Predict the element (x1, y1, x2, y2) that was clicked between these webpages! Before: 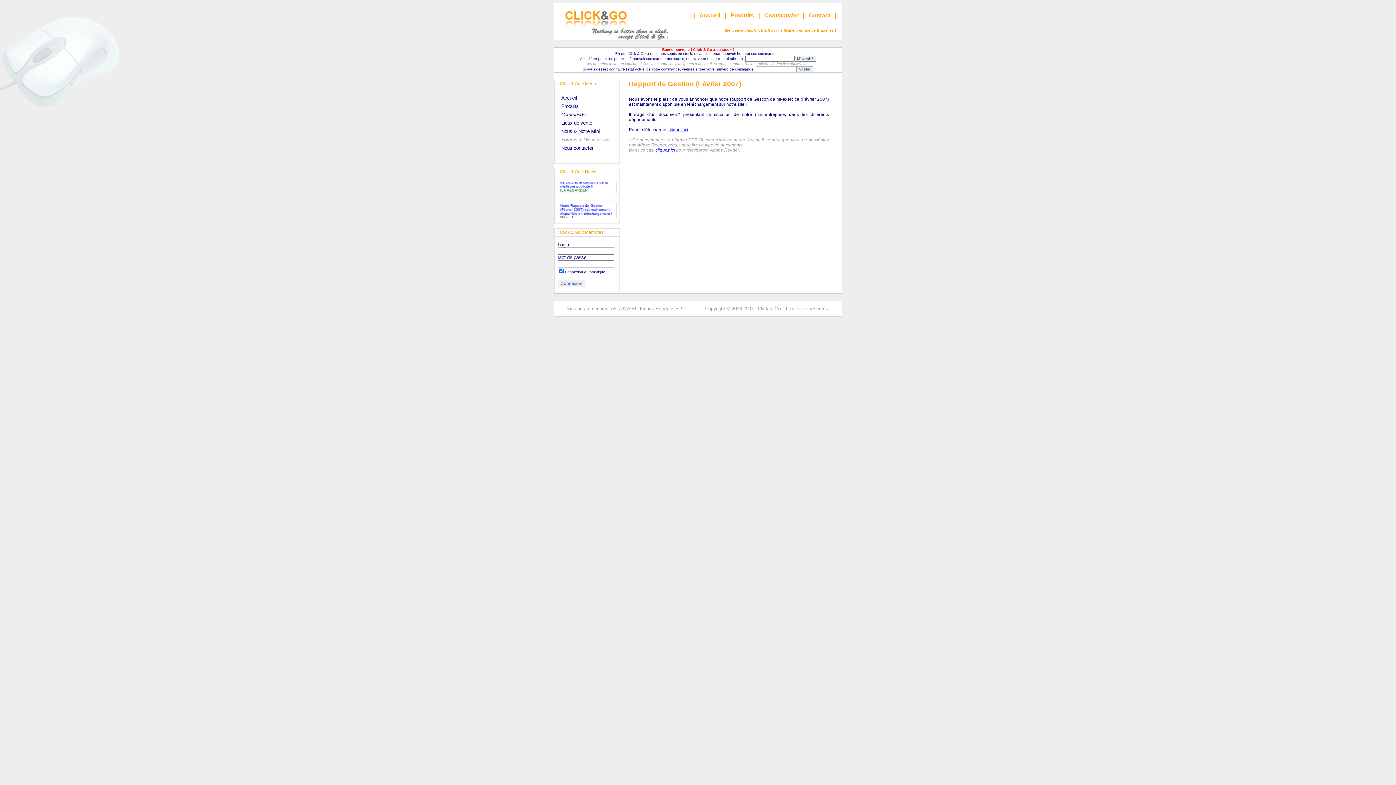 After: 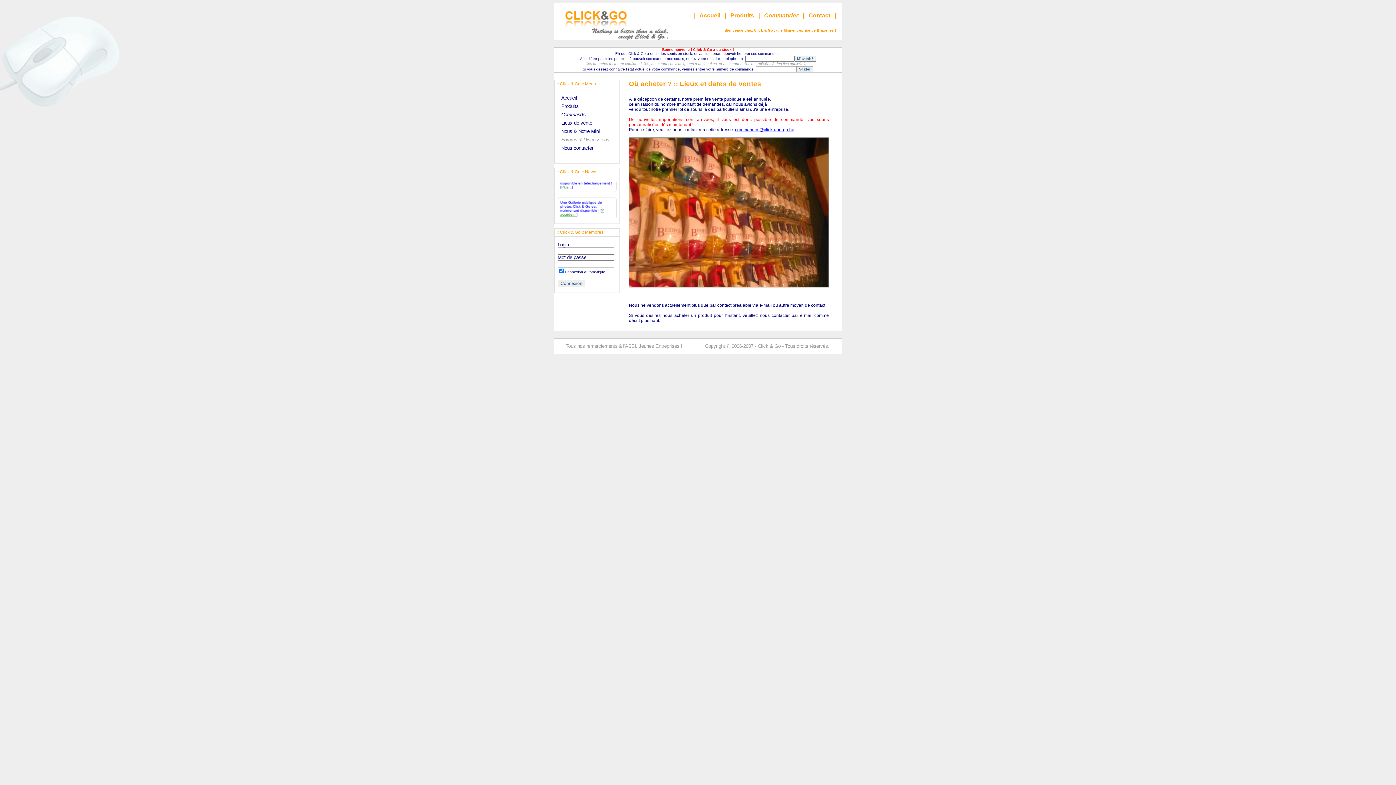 Action: bbox: (561, 120, 592, 125) label: Lieux de vente